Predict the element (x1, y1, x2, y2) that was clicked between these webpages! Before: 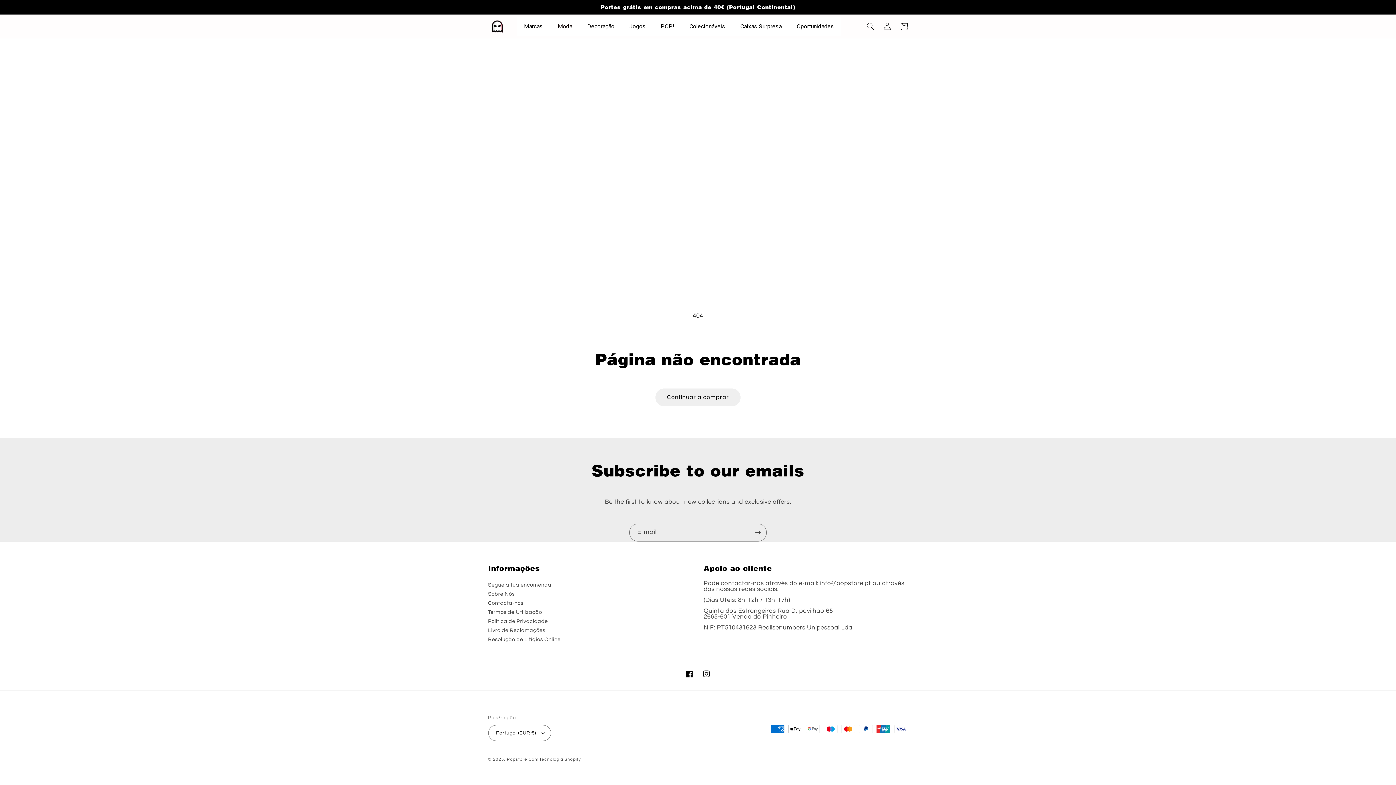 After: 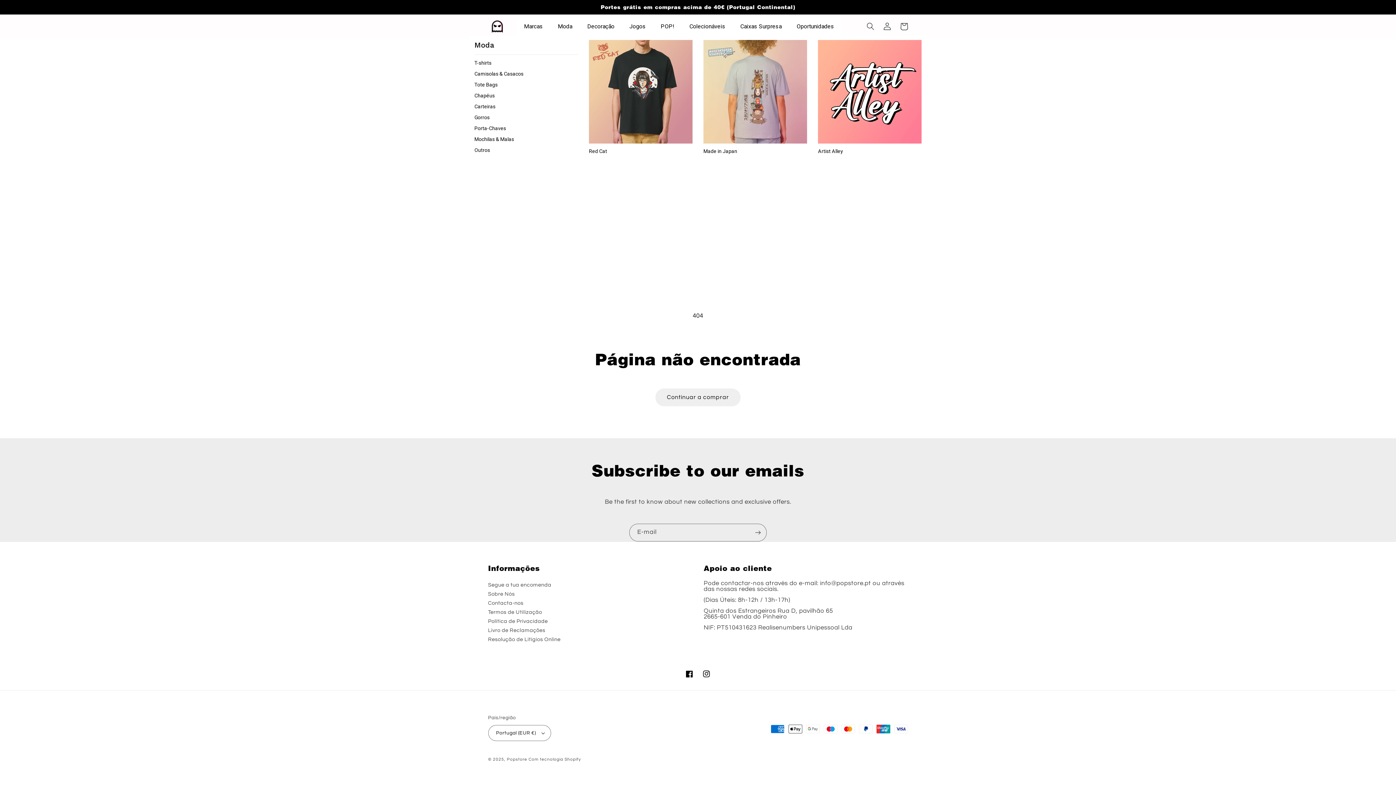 Action: bbox: (550, 17, 579, 35) label: Moda